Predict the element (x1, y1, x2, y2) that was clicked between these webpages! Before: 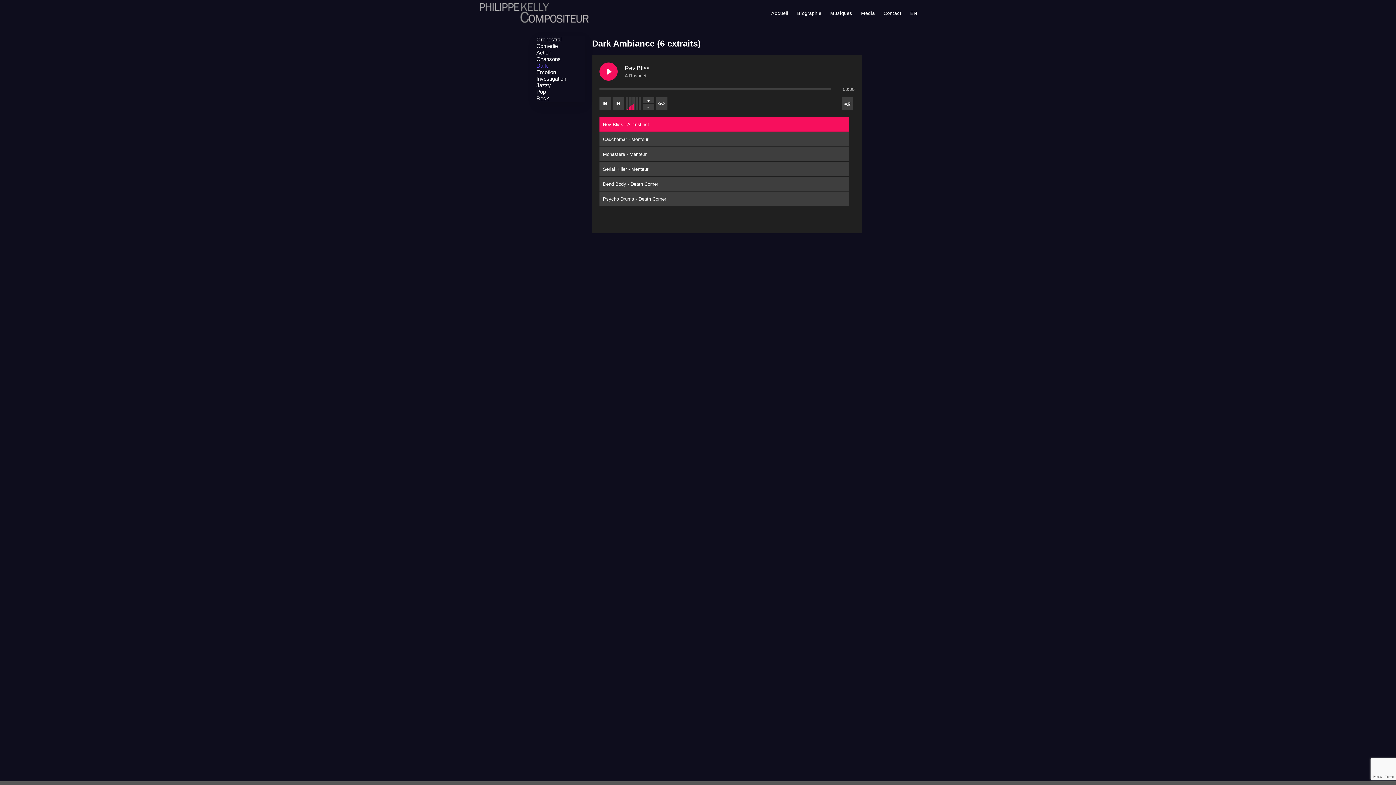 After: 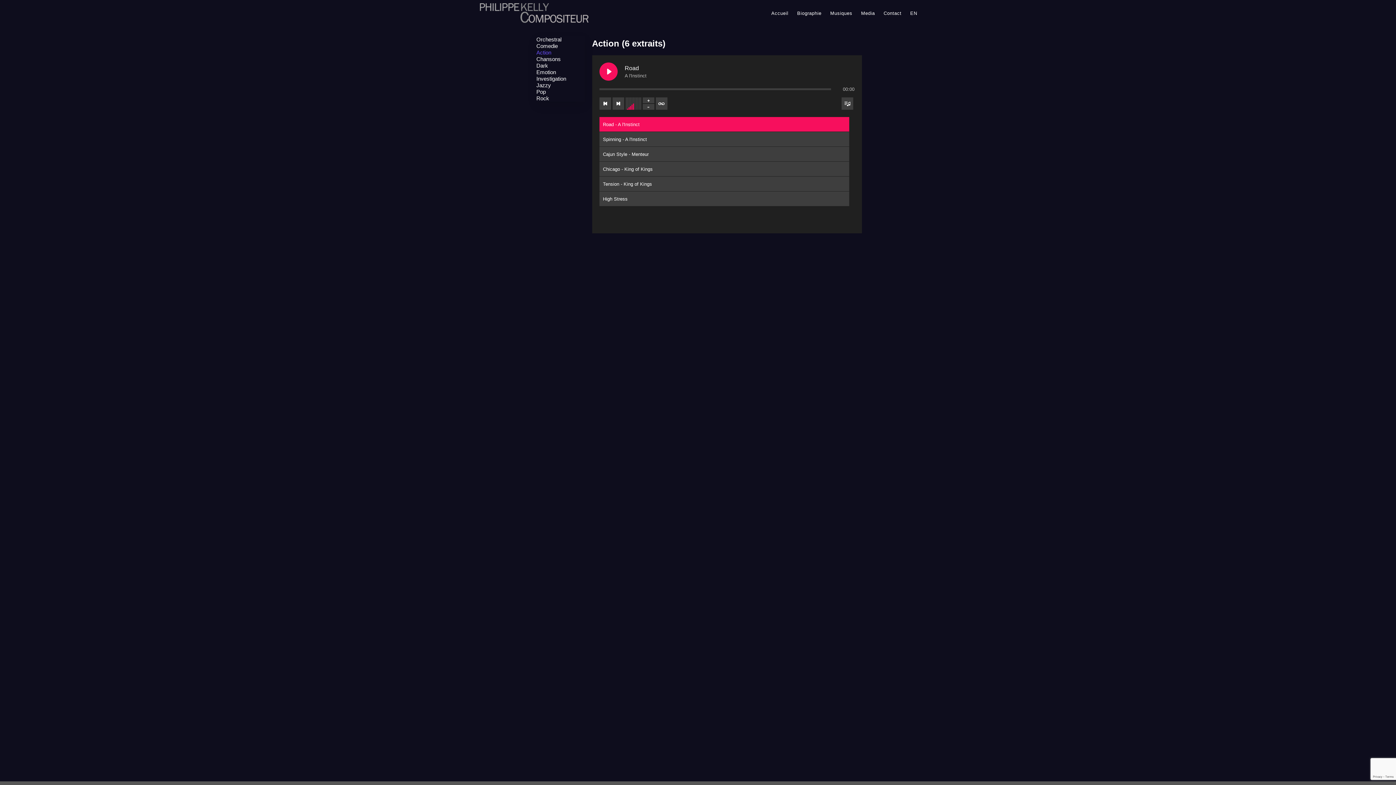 Action: label: Action bbox: (536, 49, 584, 56)